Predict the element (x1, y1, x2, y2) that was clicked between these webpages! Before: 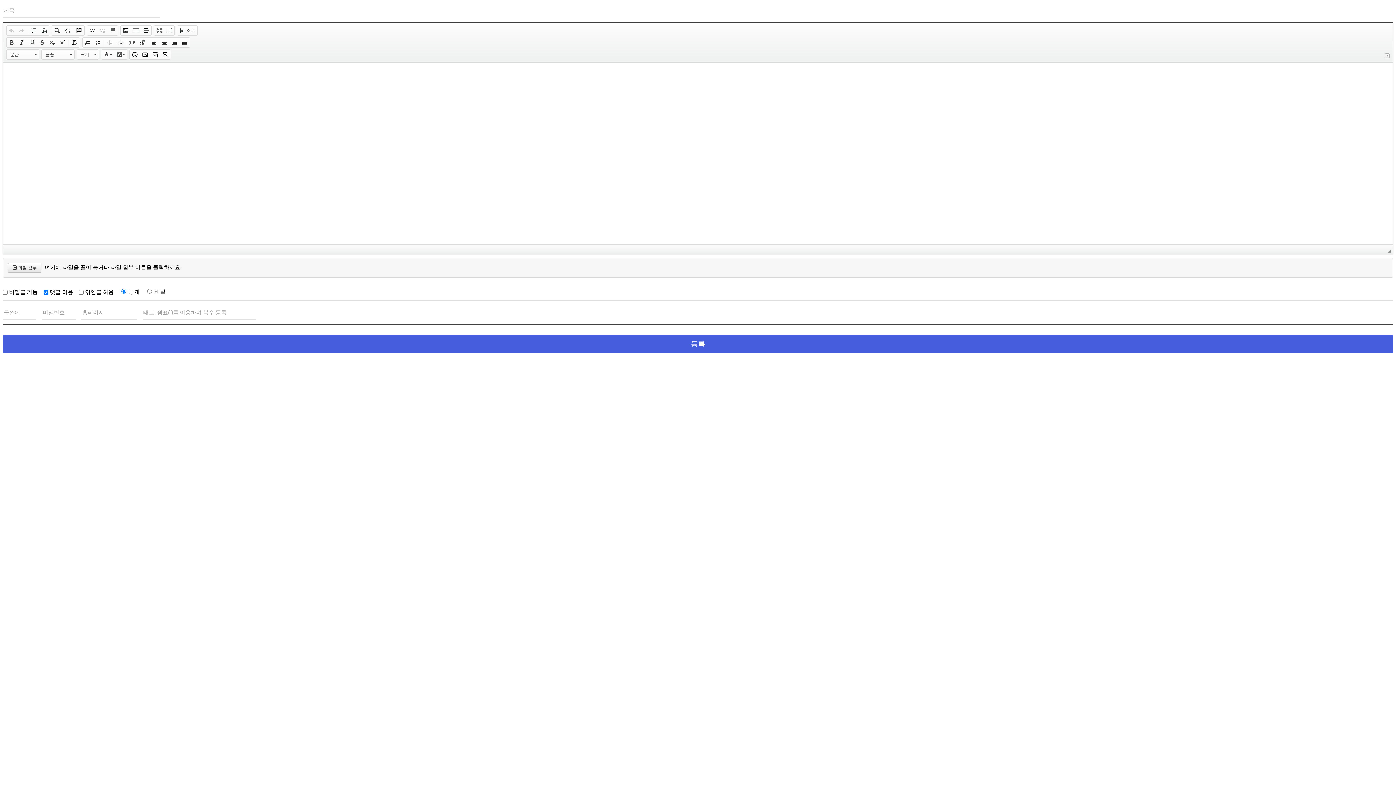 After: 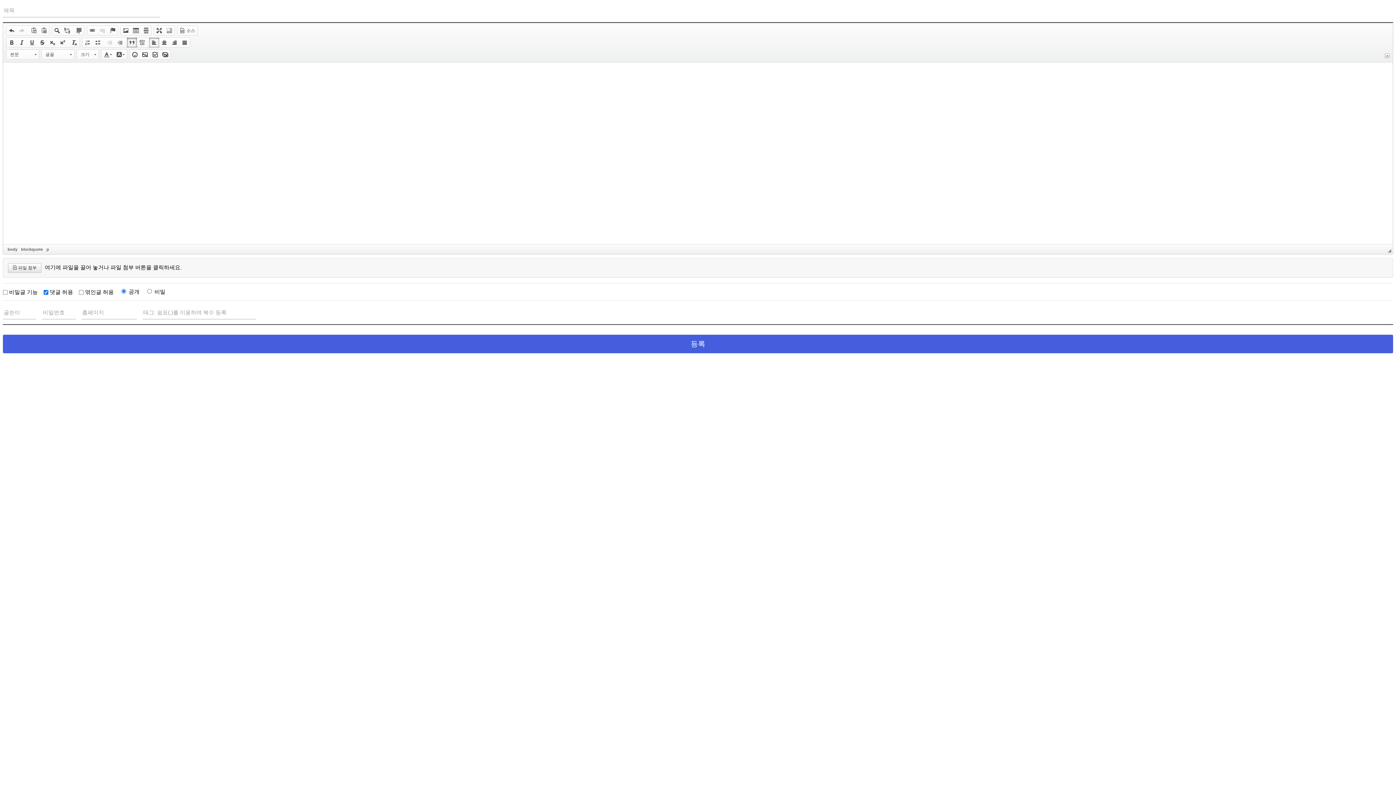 Action: bbox: (126, 37, 137, 47) label:  